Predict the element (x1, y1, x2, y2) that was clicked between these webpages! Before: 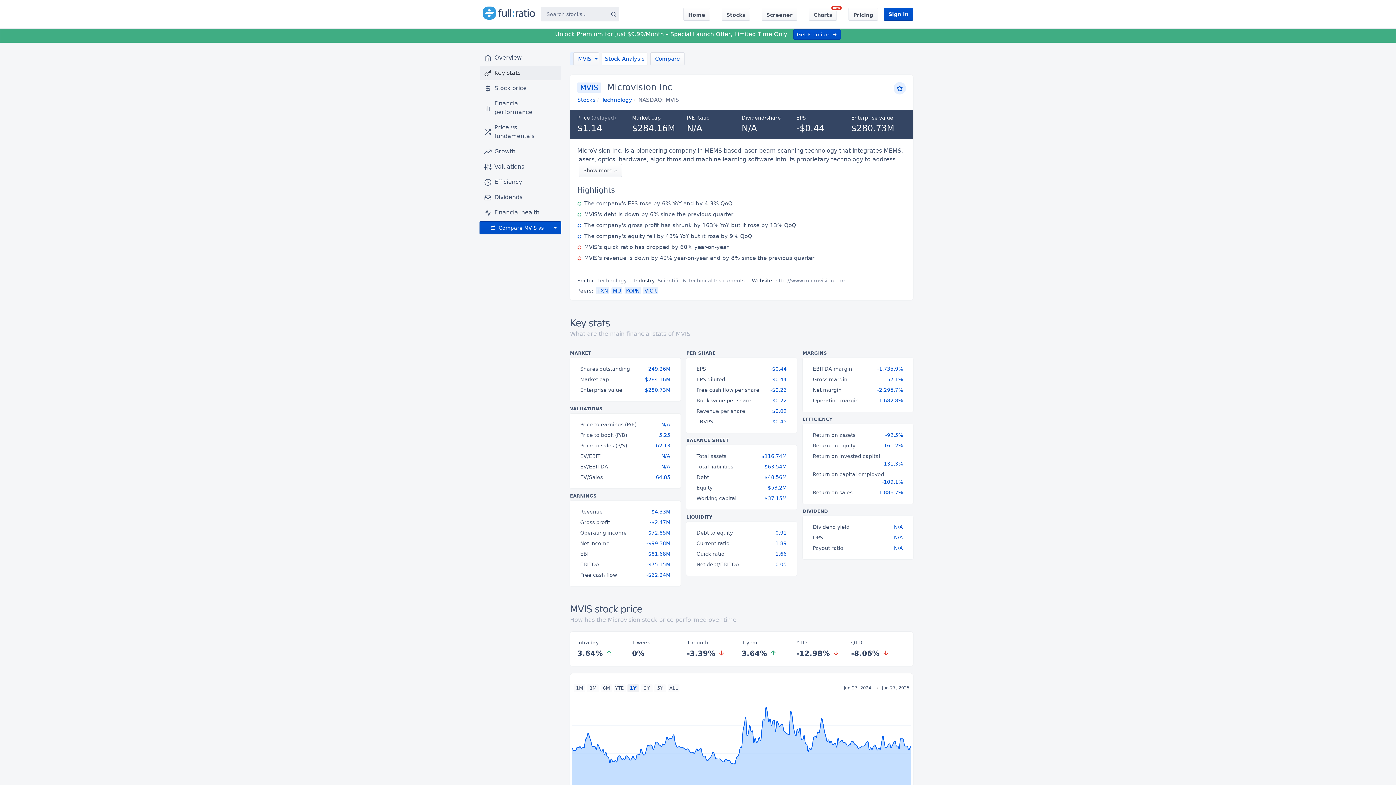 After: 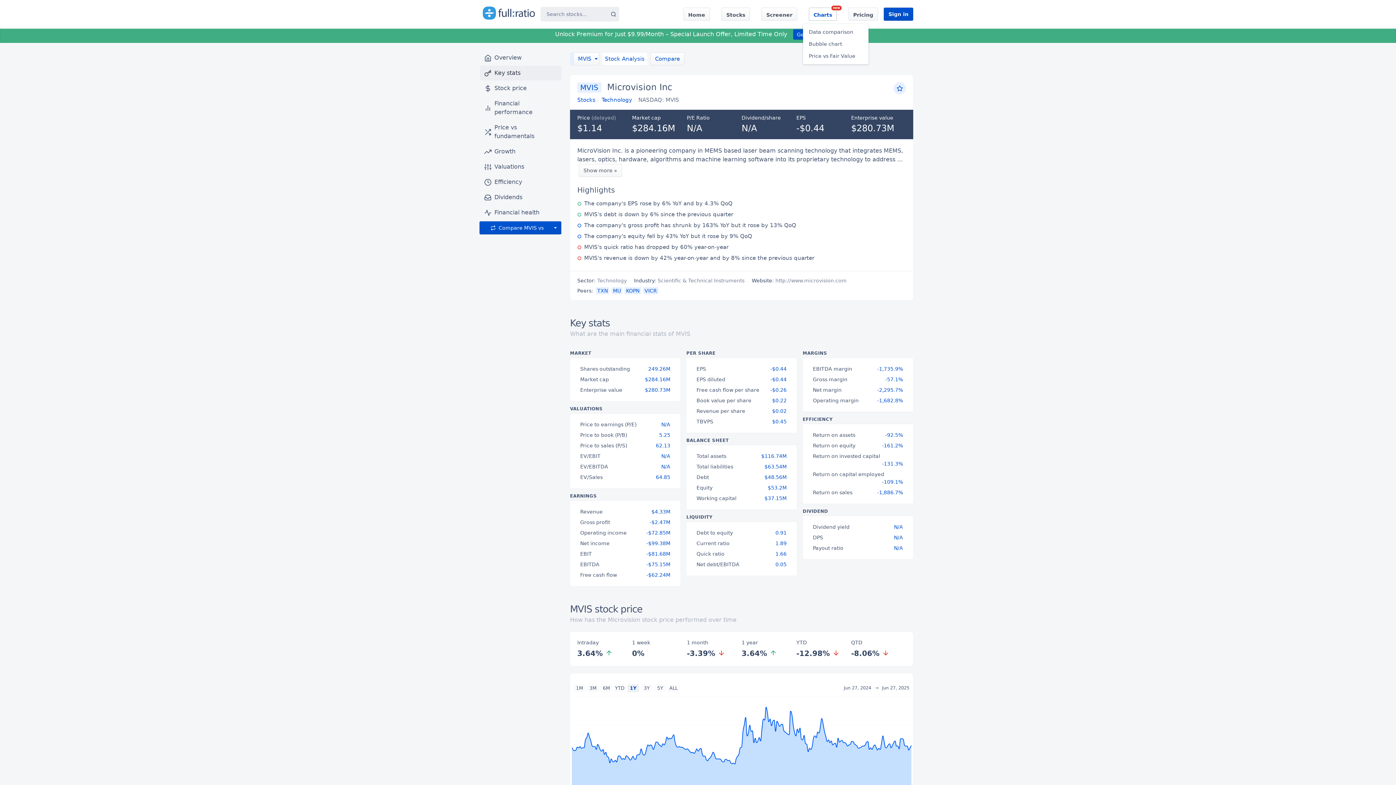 Action: label: Charts bbox: (809, 7, 837, 20)